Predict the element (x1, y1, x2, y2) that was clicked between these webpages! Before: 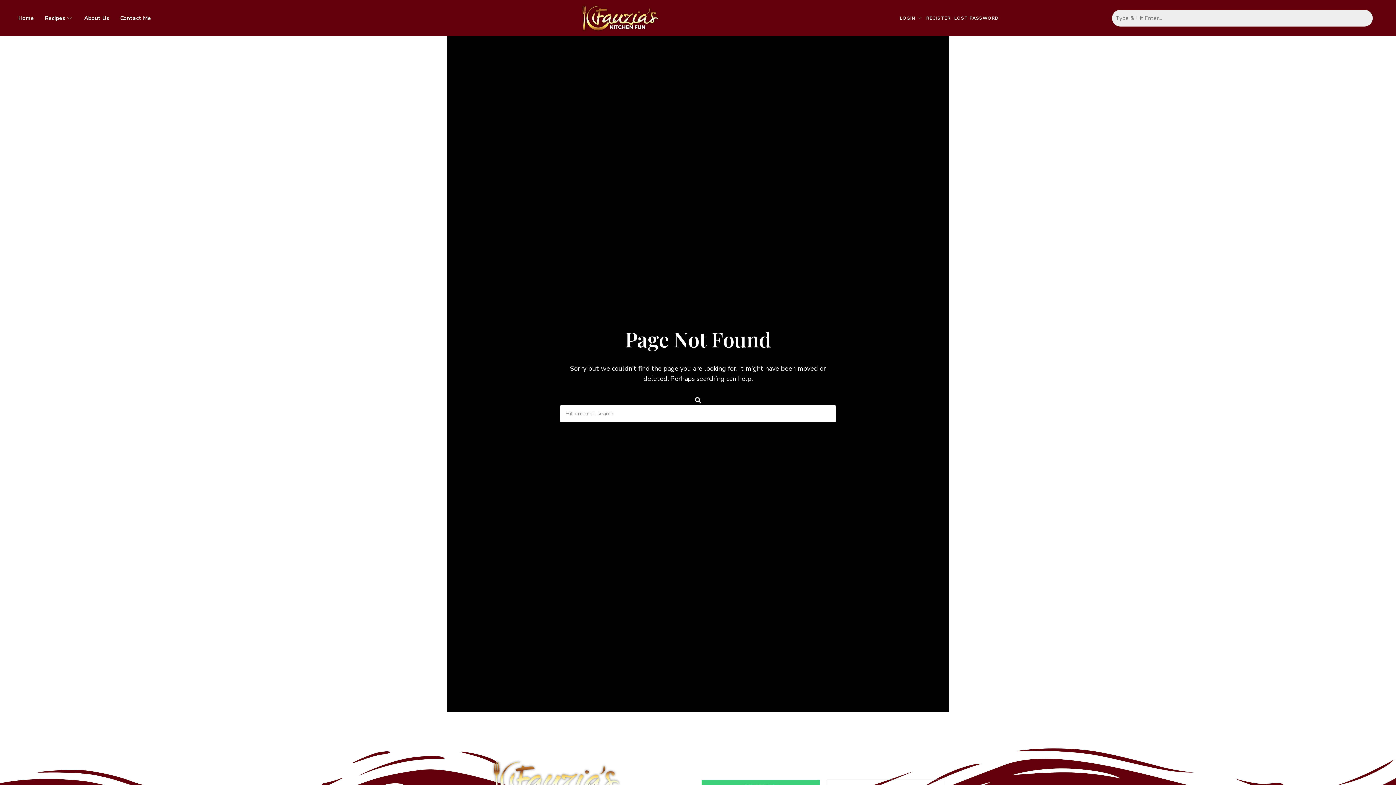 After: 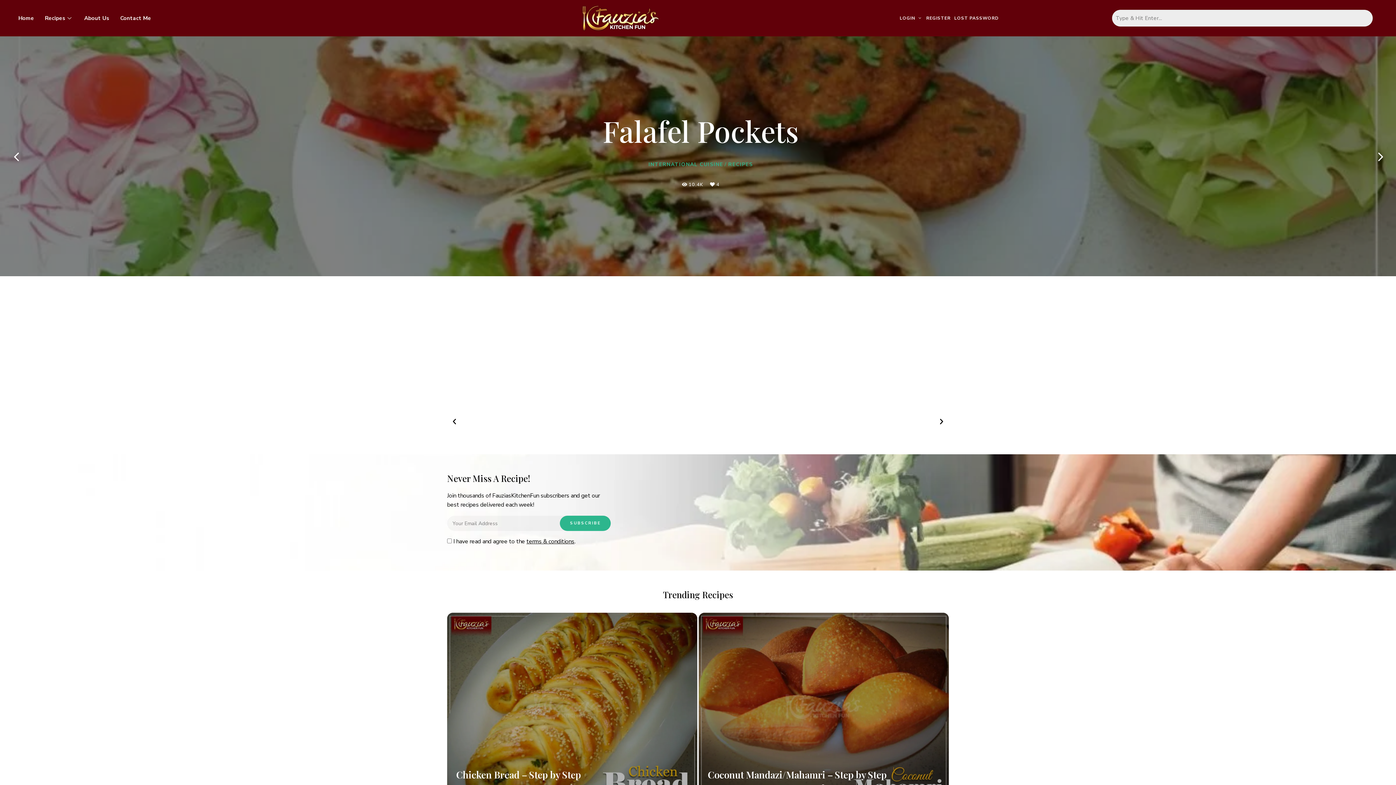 Action: bbox: (39, 3, 78, 32) label: Recipes